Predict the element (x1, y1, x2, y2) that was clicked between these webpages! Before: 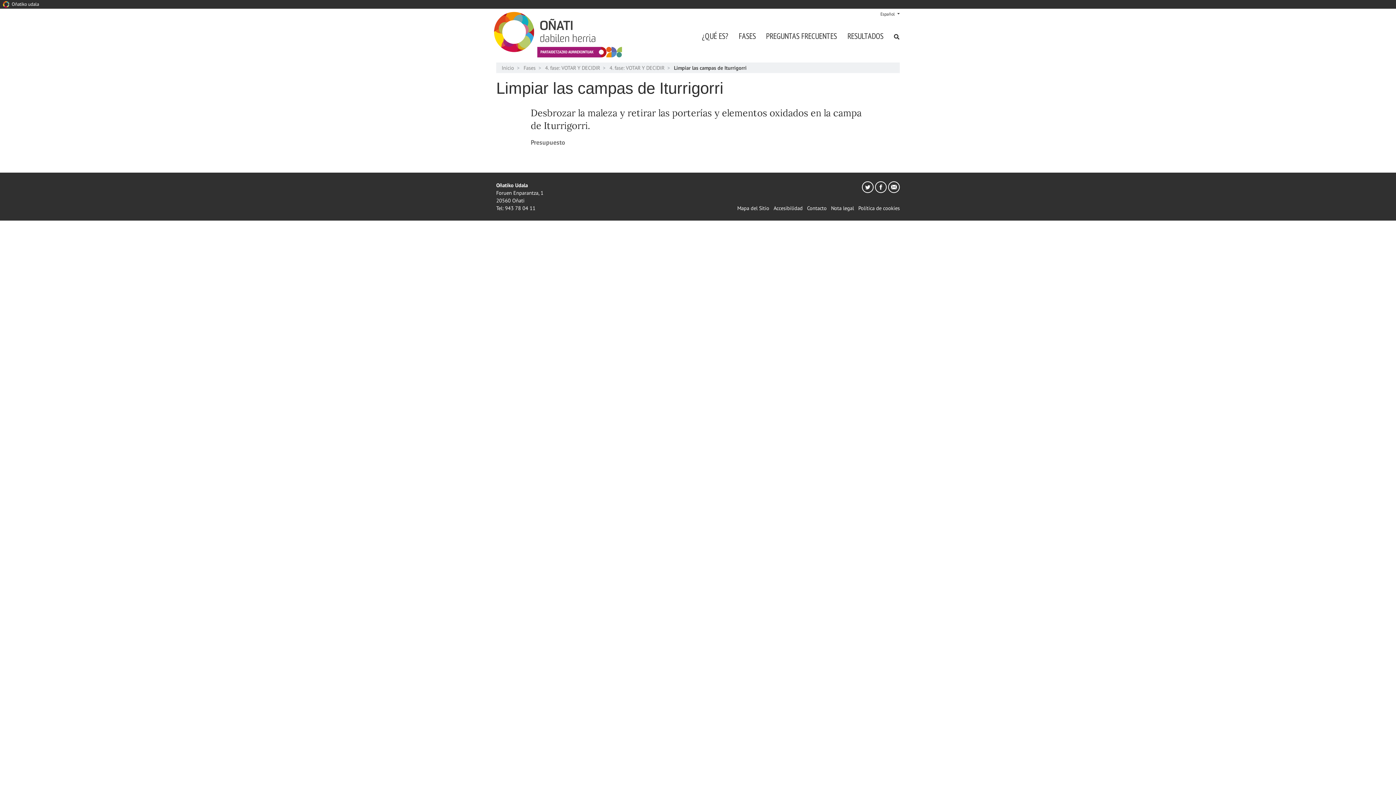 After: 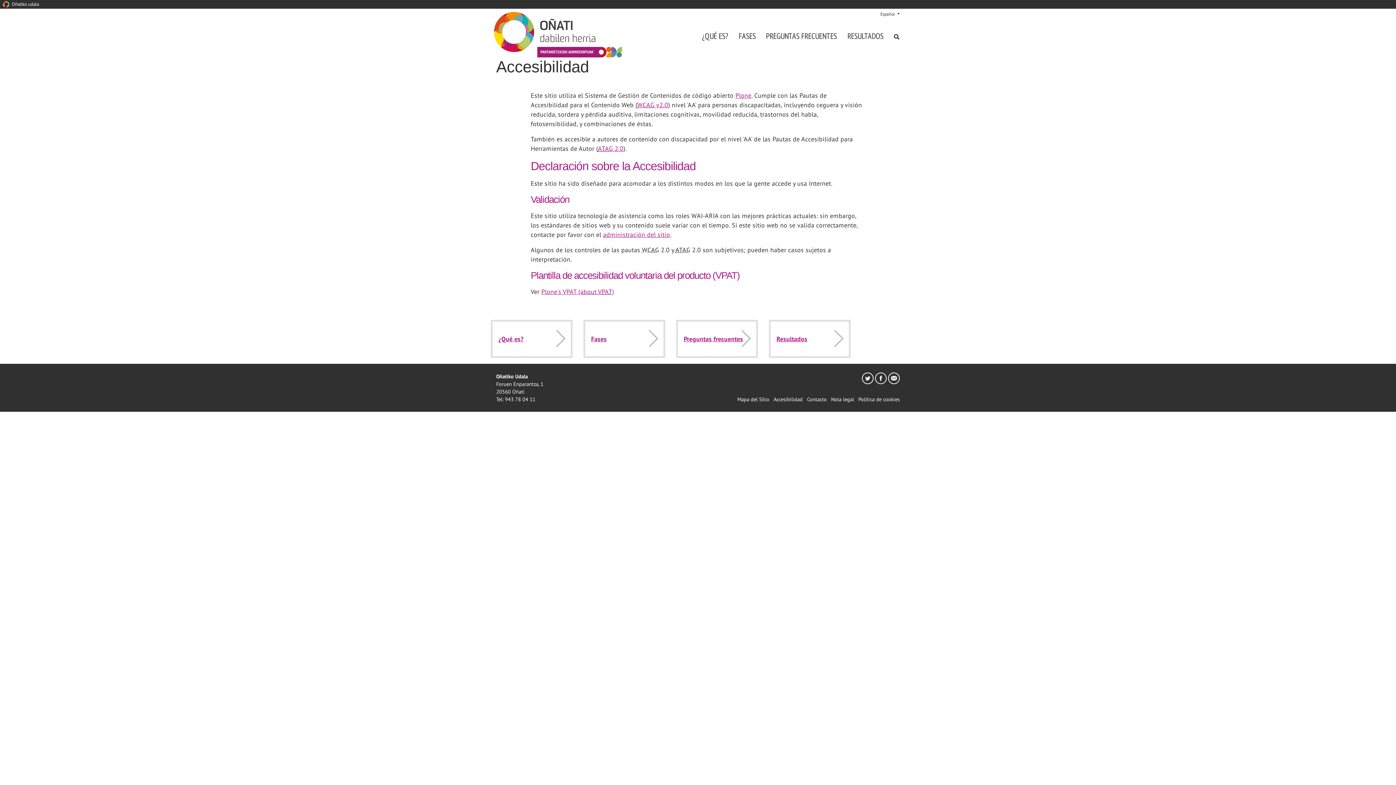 Action: bbox: (773, 204, 802, 211) label: Accesibilidad